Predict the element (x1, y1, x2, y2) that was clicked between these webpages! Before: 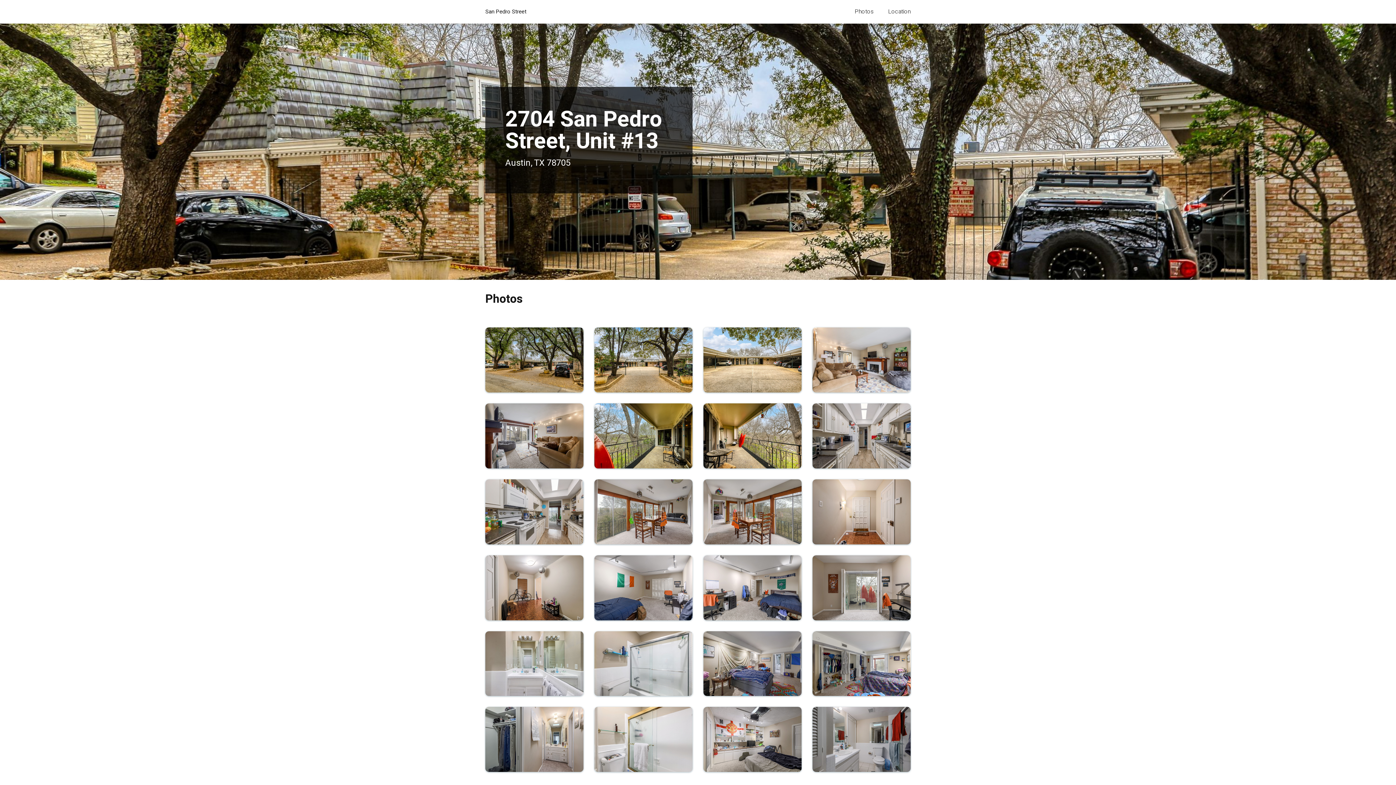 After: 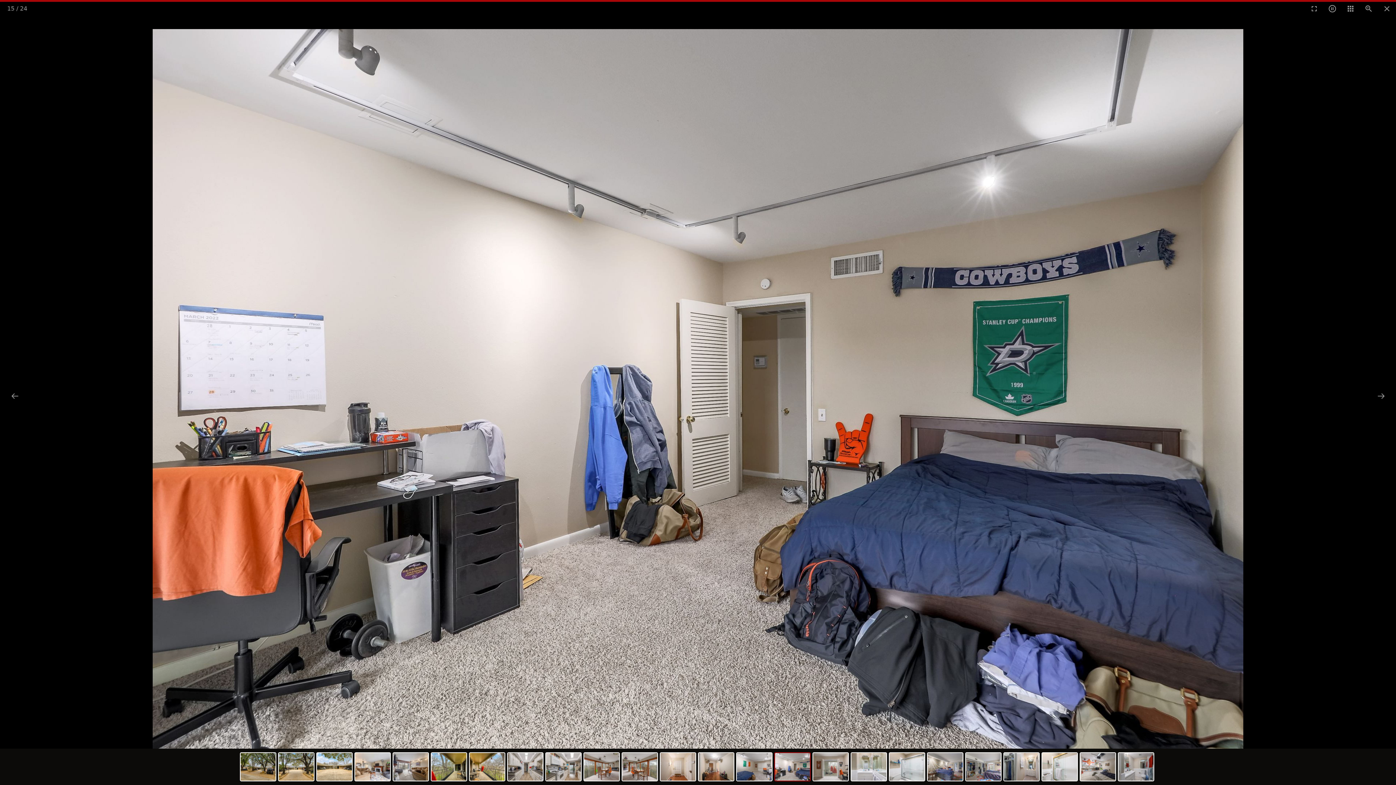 Action: bbox: (703, 479, 801, 544)